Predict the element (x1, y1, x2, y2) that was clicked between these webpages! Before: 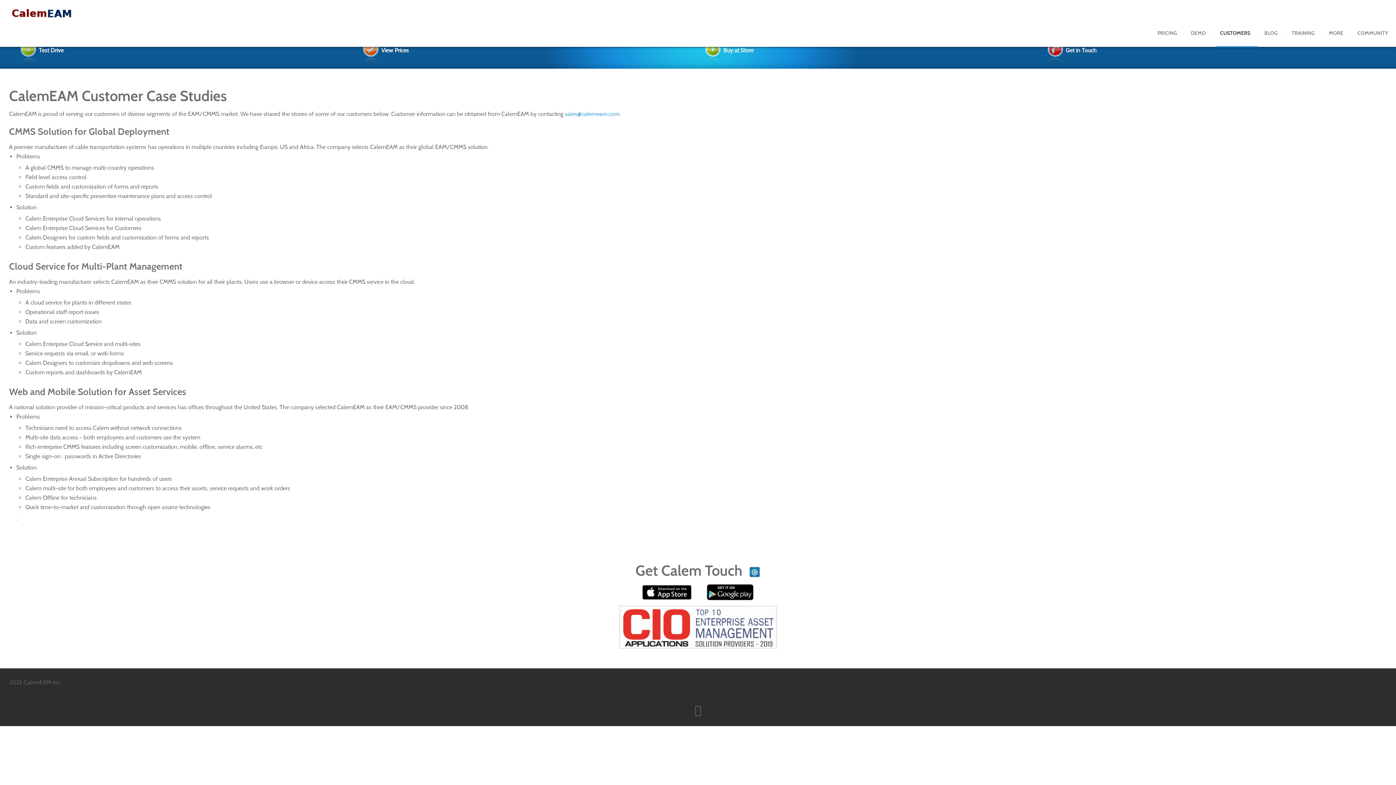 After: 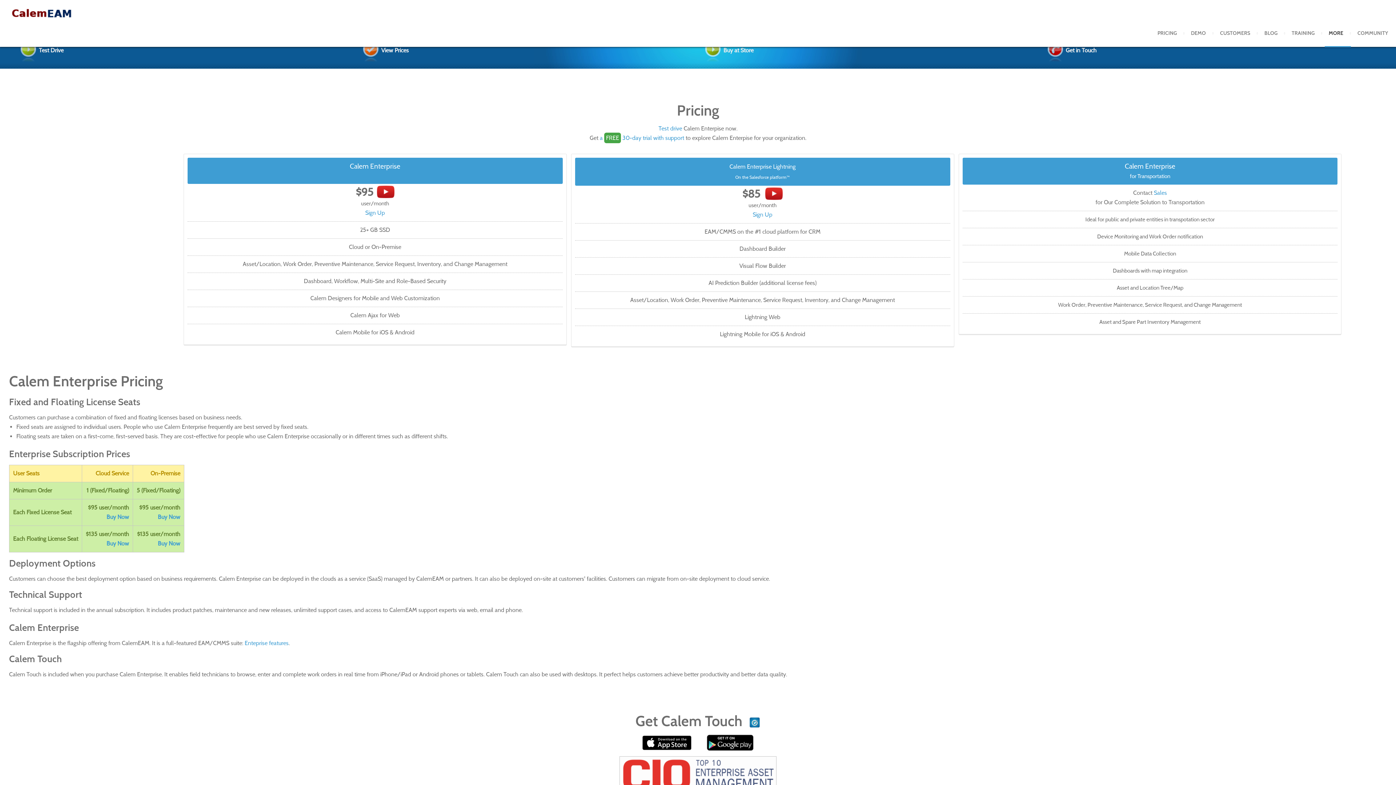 Action: bbox: (363, 39, 698, 61) label: View Prices